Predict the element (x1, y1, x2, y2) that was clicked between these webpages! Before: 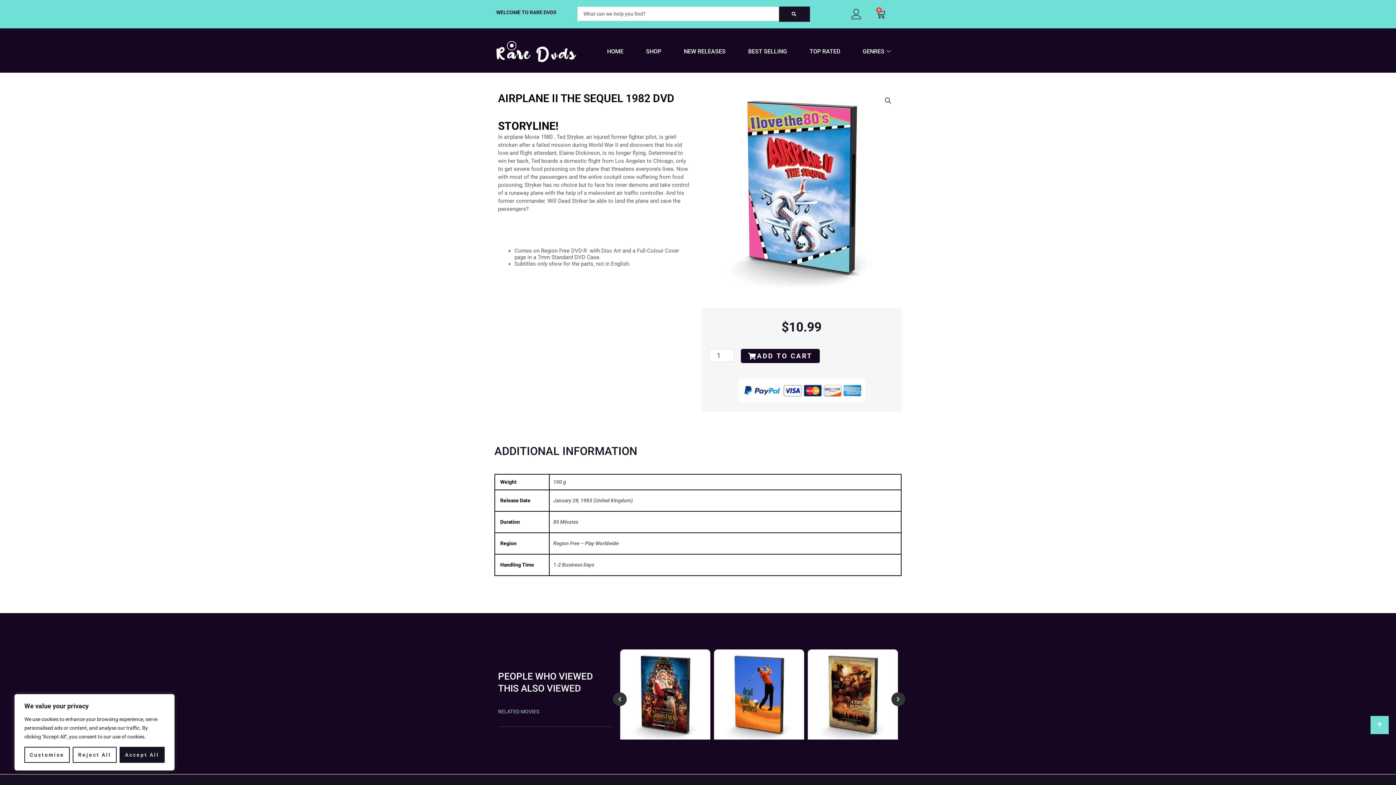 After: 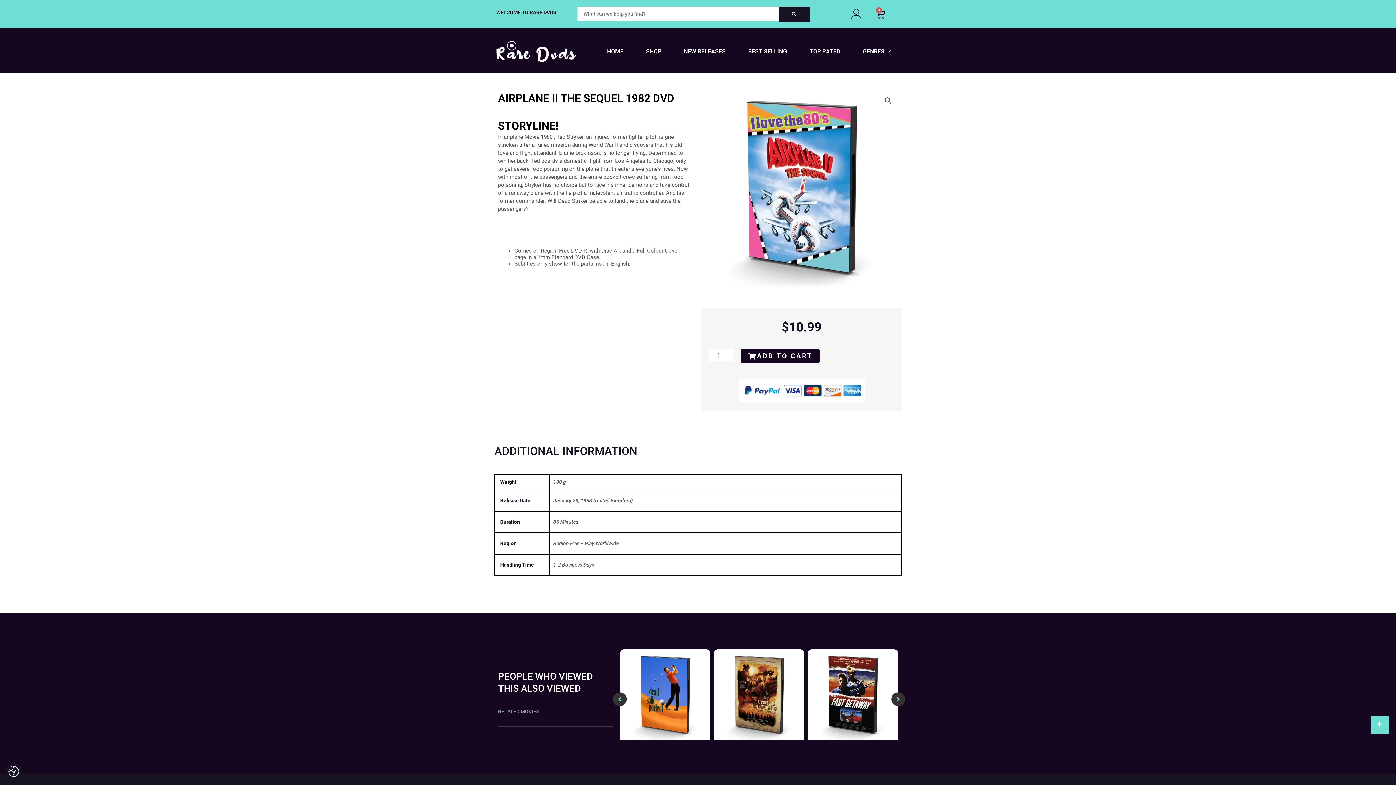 Action: label: Reject All bbox: (72, 747, 116, 763)